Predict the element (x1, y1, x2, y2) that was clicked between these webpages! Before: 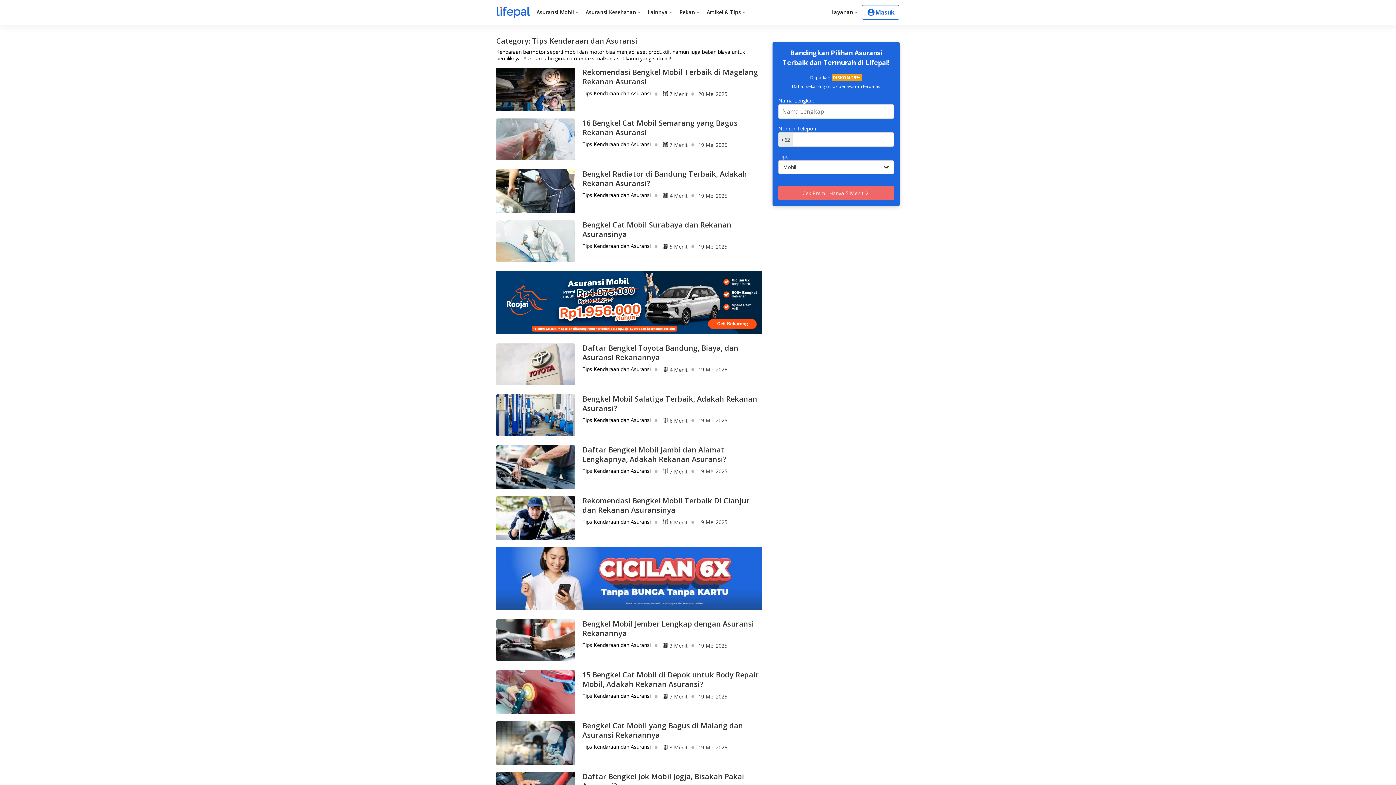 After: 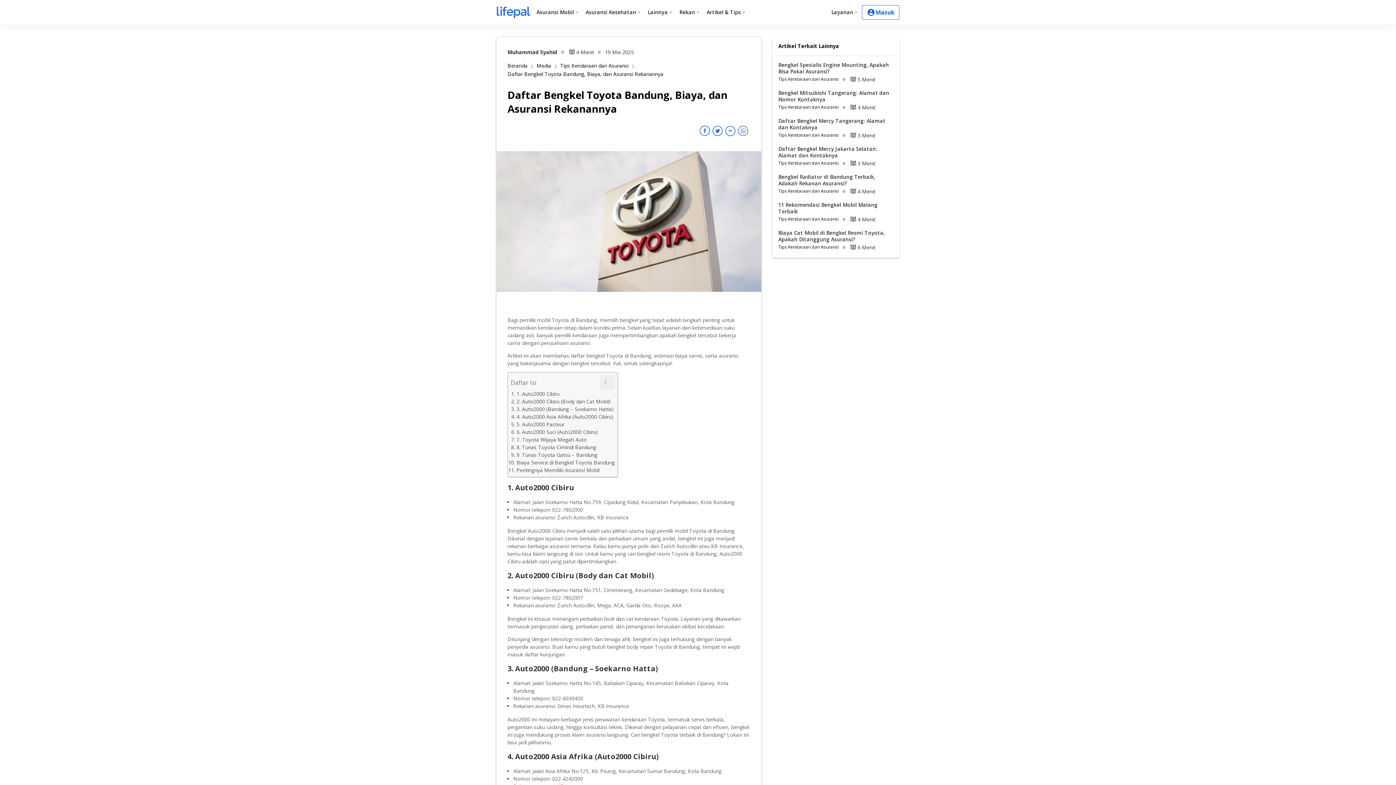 Action: label: Daftar Bengkel Toyota Bandung, Biaya, dan Asuransi Rekanannya bbox: (582, 511, 761, 530)